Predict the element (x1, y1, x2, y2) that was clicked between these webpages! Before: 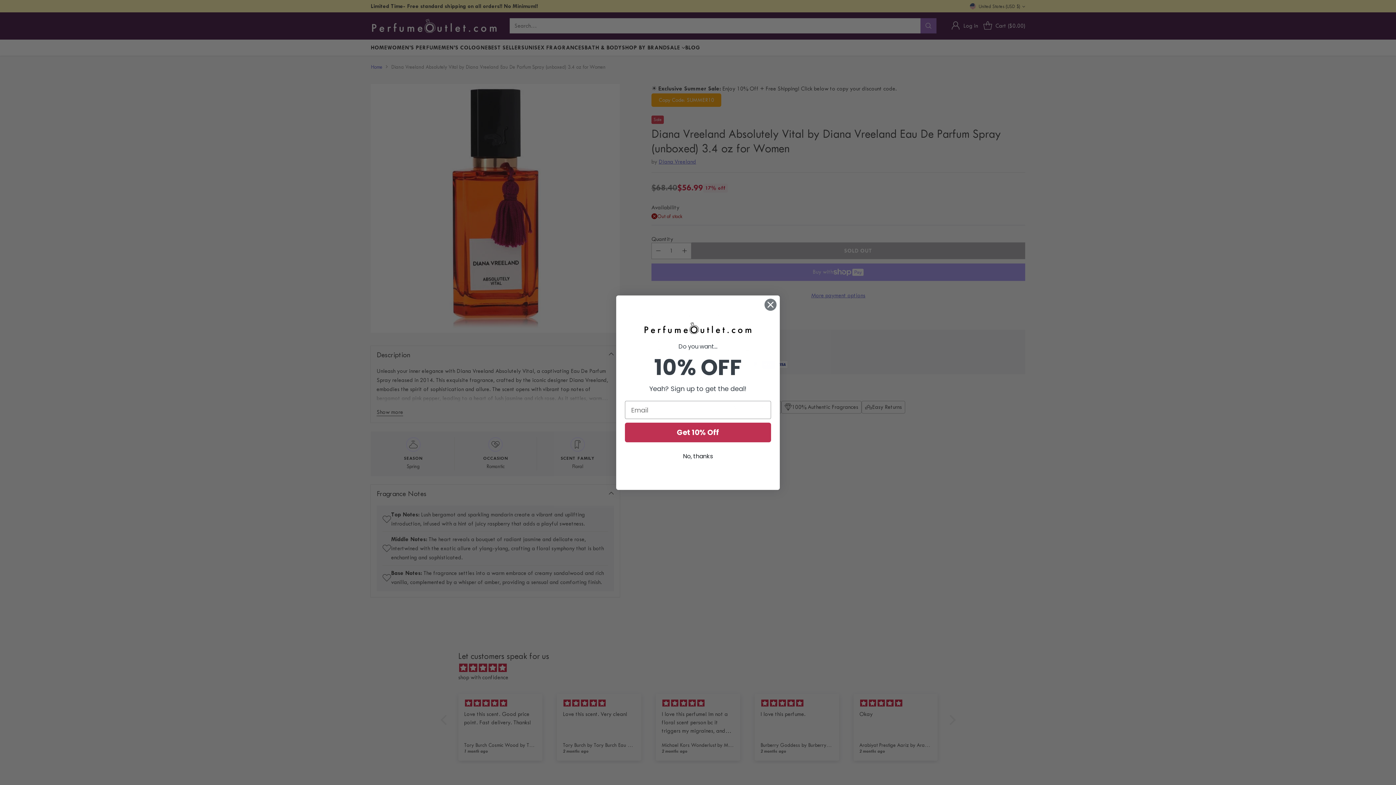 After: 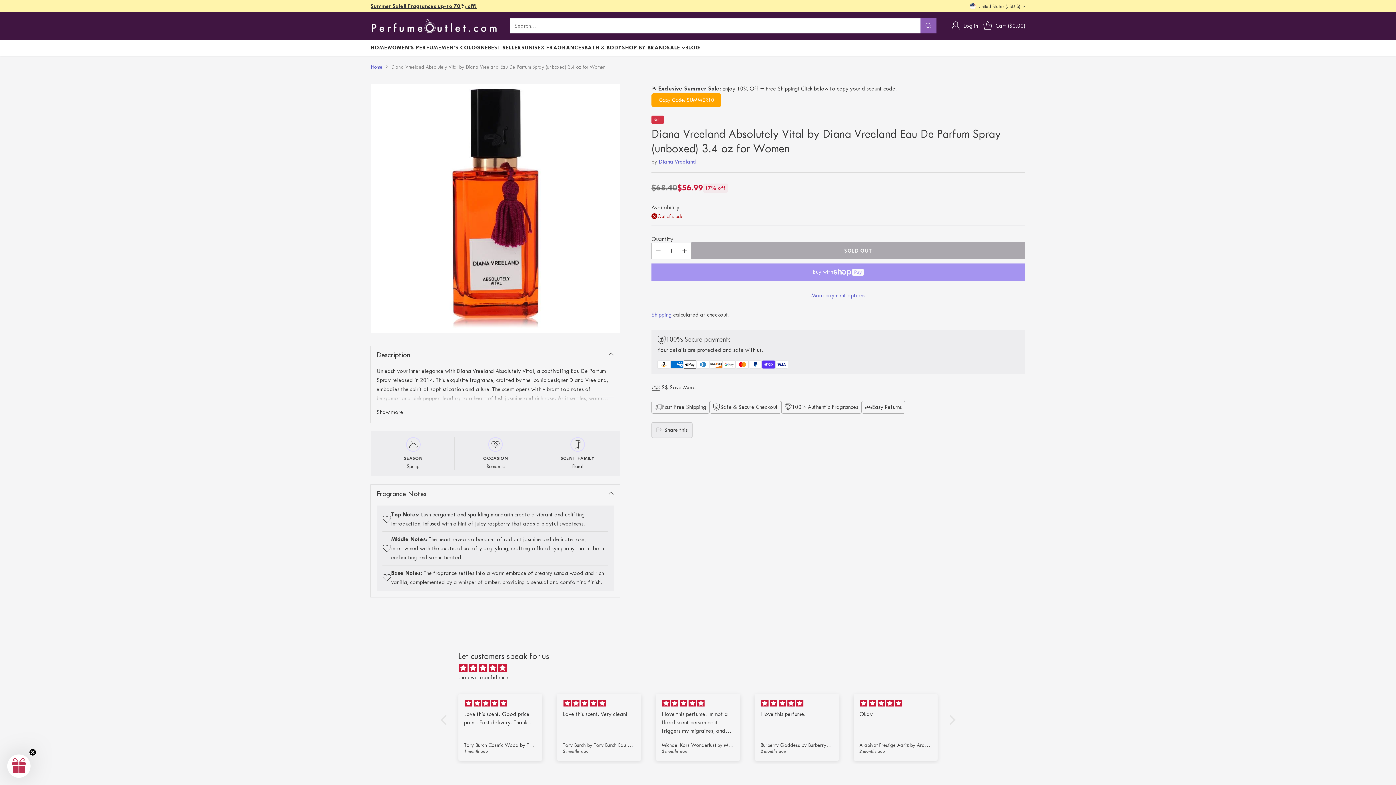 Action: bbox: (764, 298, 777, 311) label: Close dialog